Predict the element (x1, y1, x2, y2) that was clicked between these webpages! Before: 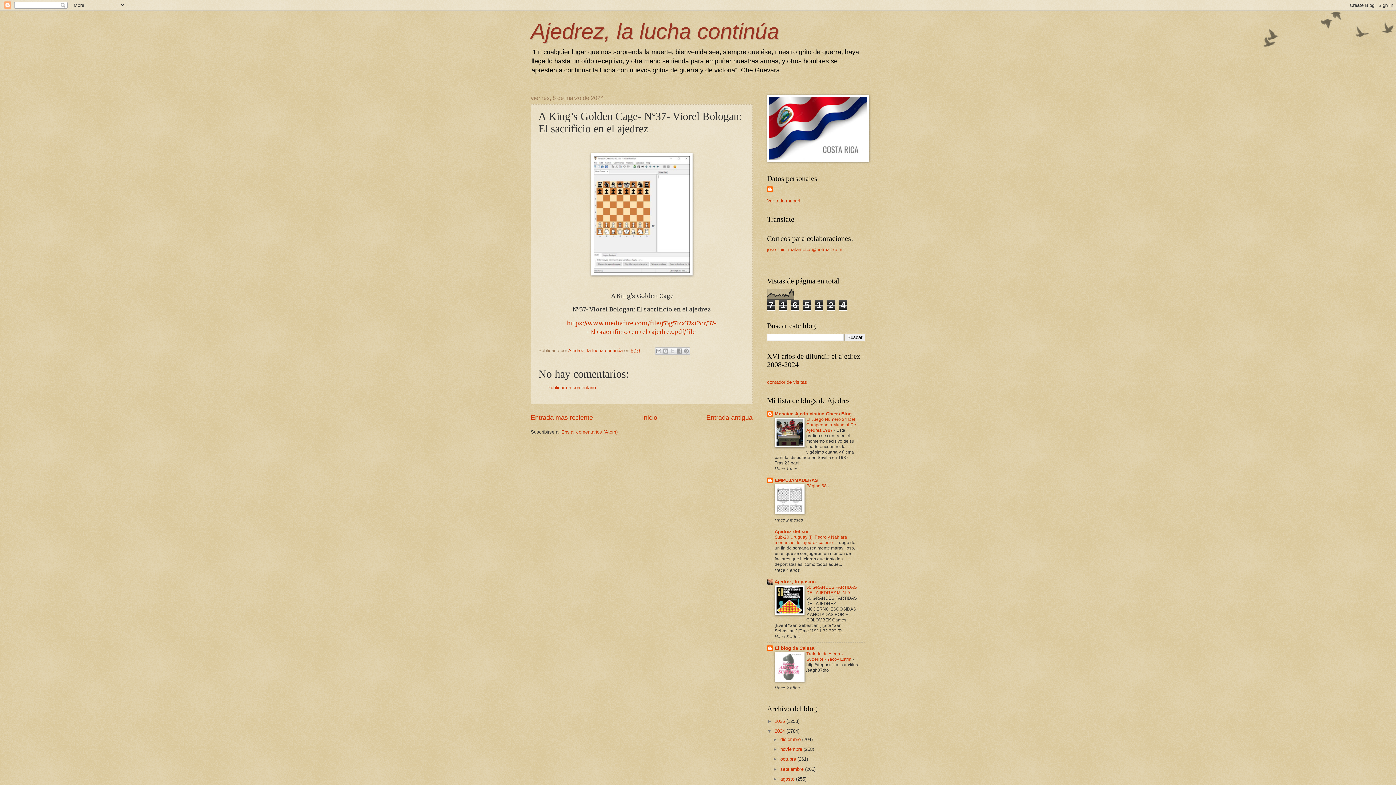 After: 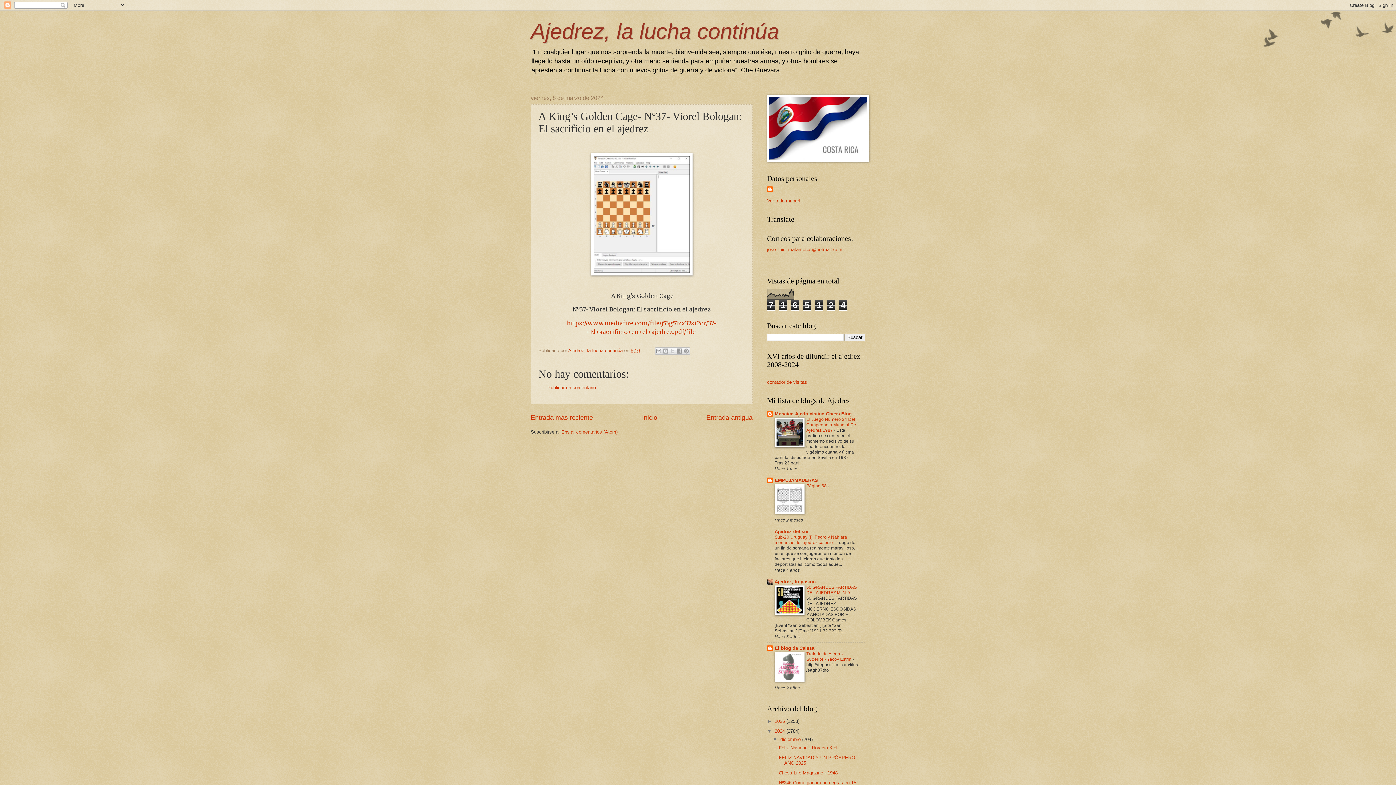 Action: label: ►   bbox: (772, 737, 780, 742)